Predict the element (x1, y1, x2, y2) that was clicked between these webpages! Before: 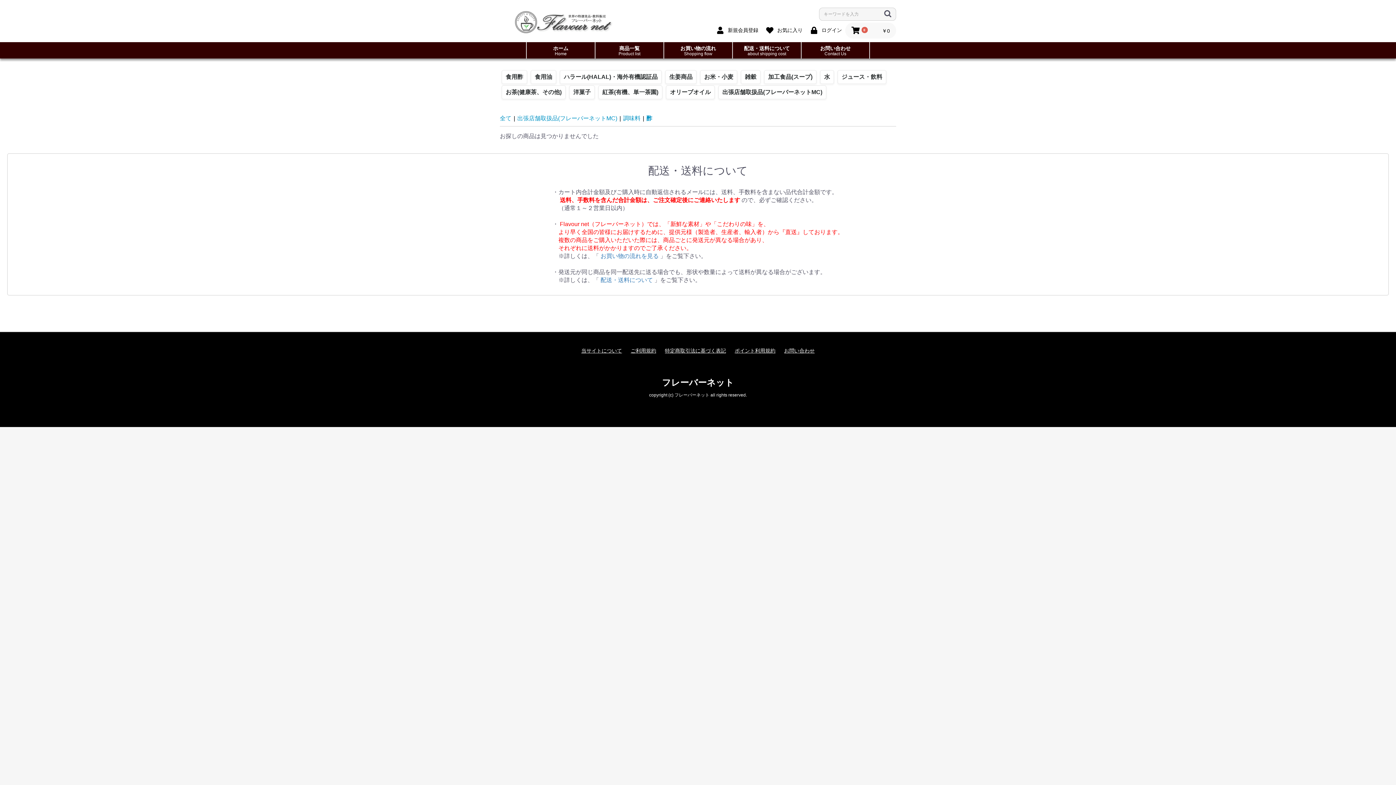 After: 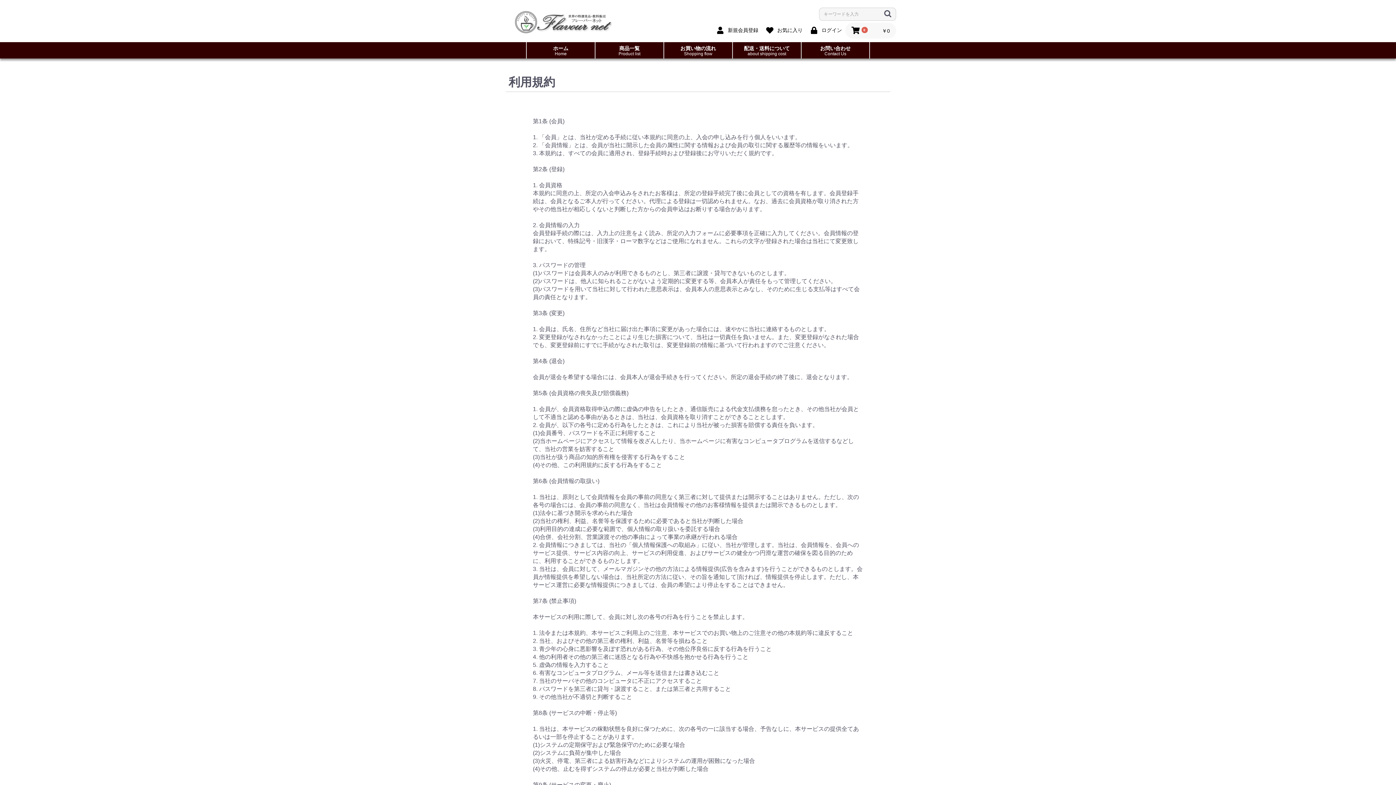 Action: bbox: (630, 347, 656, 354) label: ご利用規約